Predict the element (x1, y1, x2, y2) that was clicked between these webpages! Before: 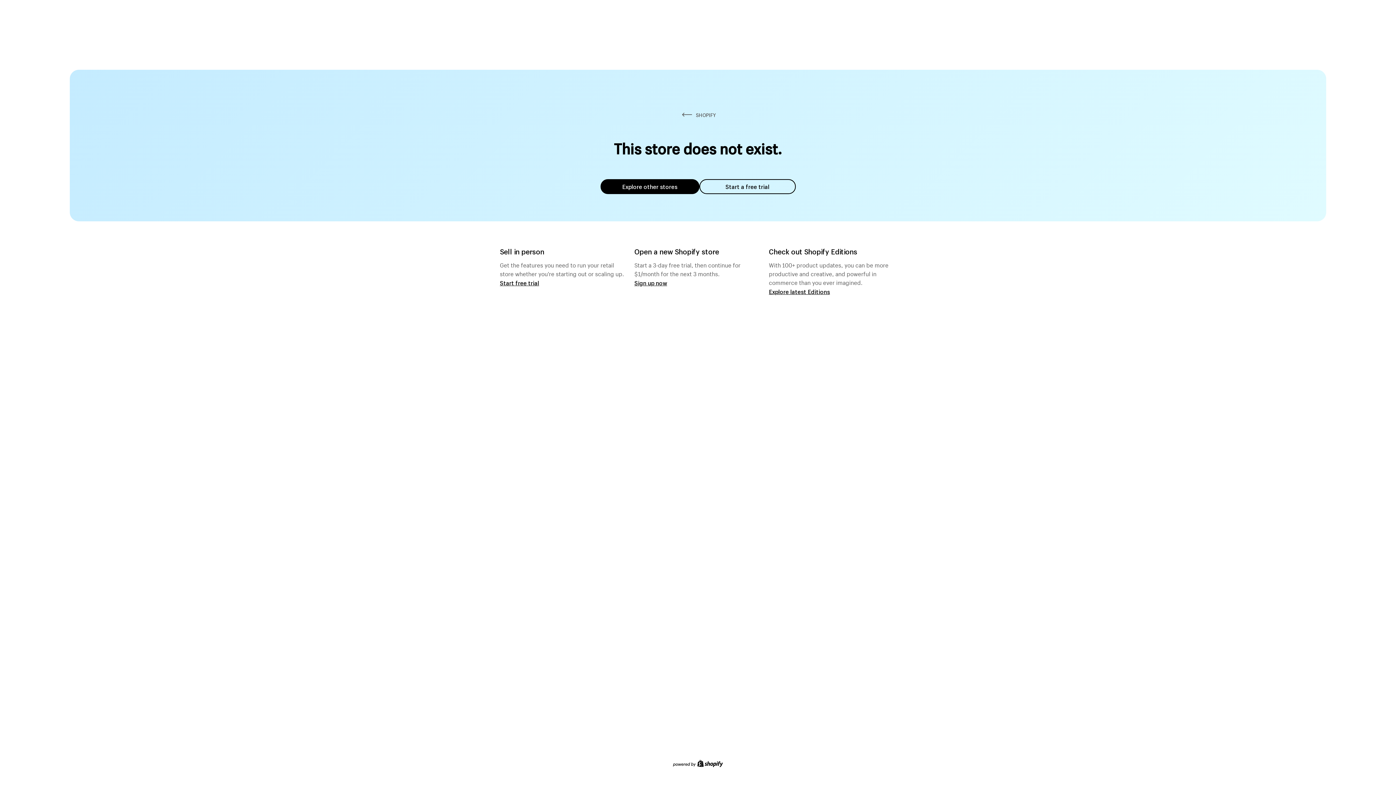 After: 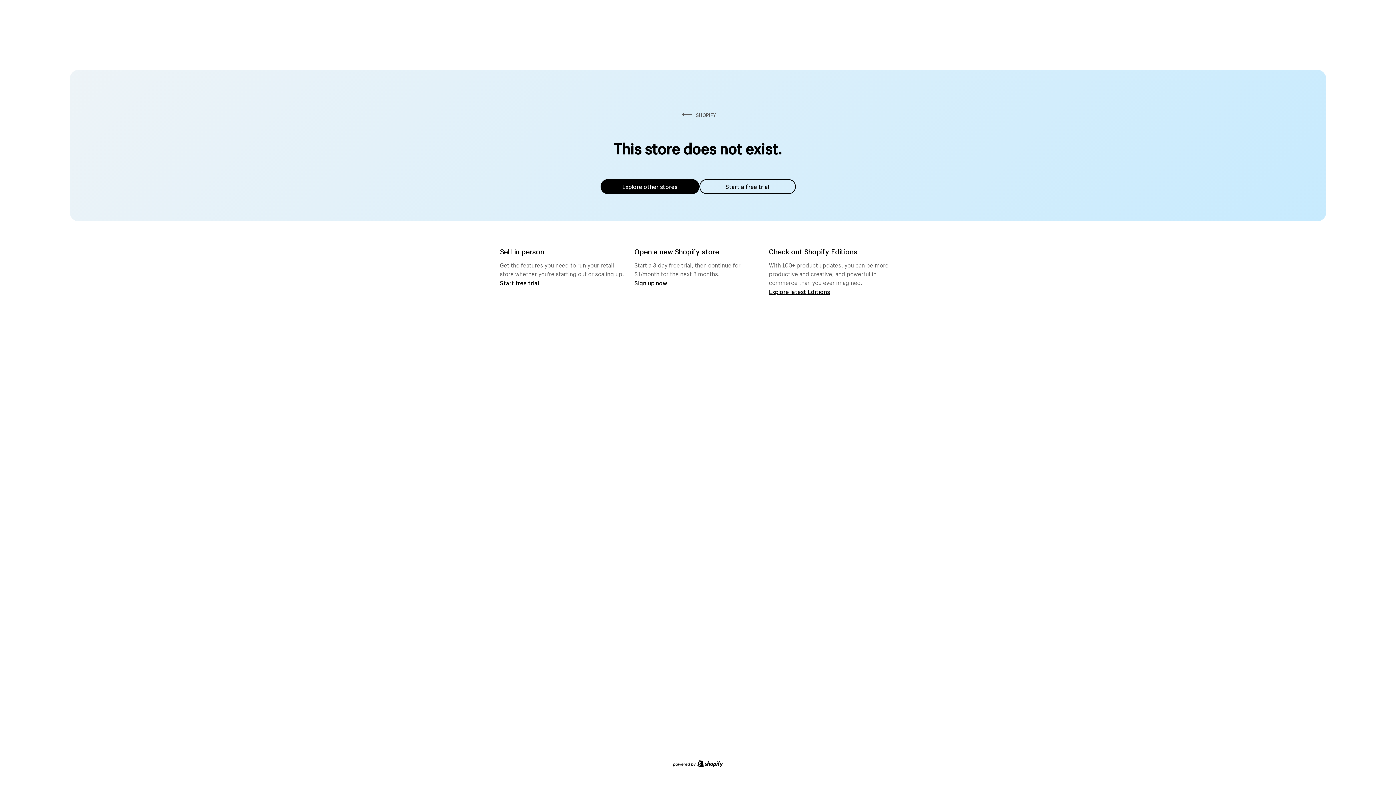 Action: bbox: (600, 179, 699, 194) label: Explore other stores